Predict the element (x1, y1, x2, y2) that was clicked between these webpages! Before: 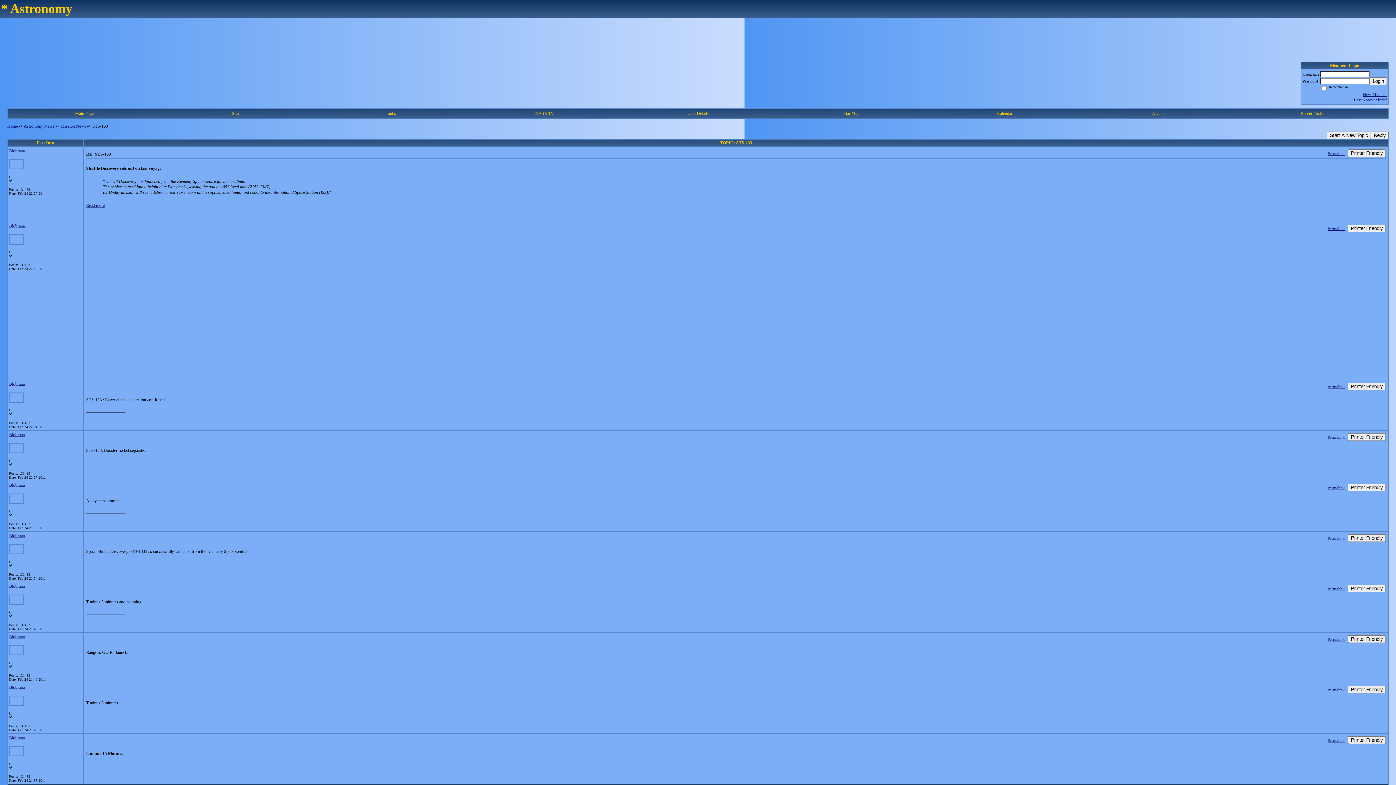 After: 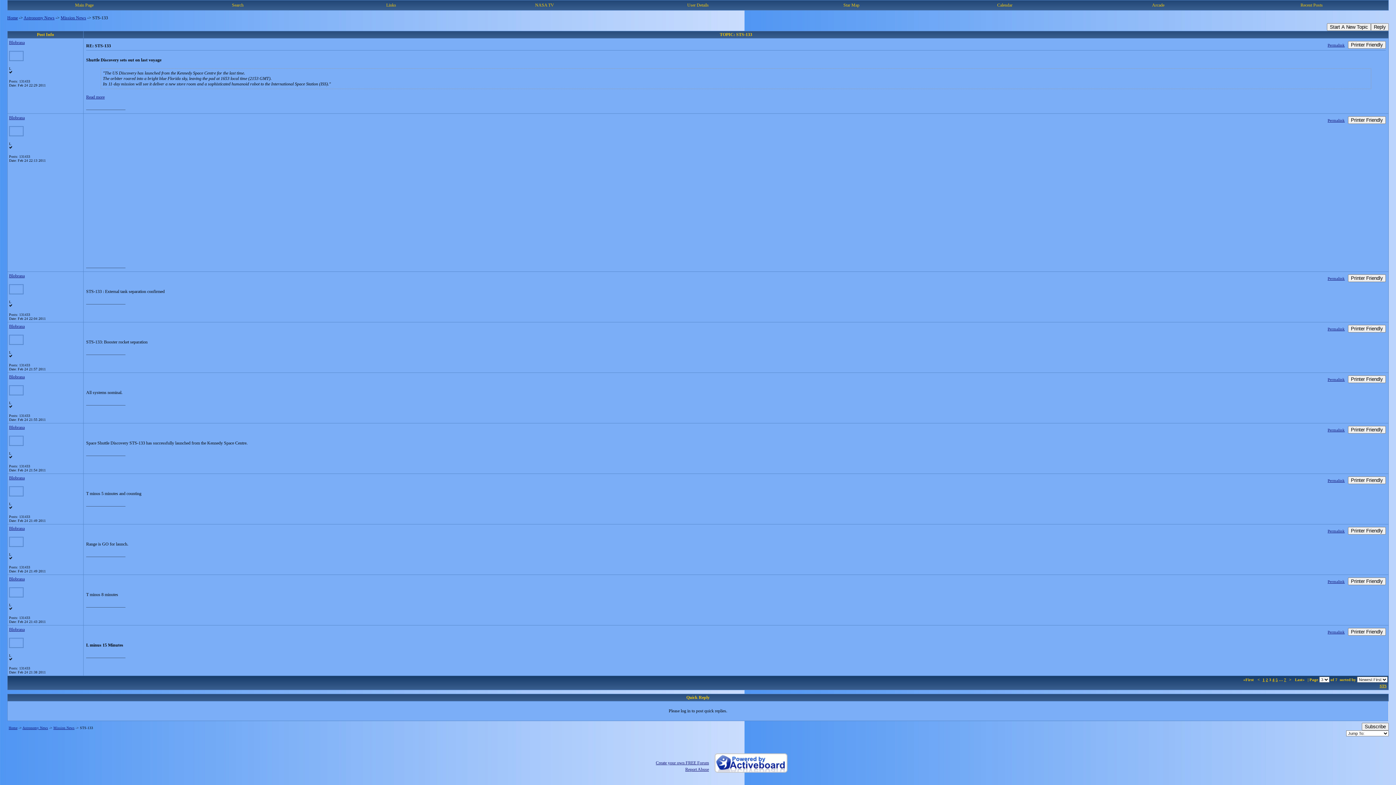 Action: label: Permalink bbox: (1328, 226, 1345, 230)